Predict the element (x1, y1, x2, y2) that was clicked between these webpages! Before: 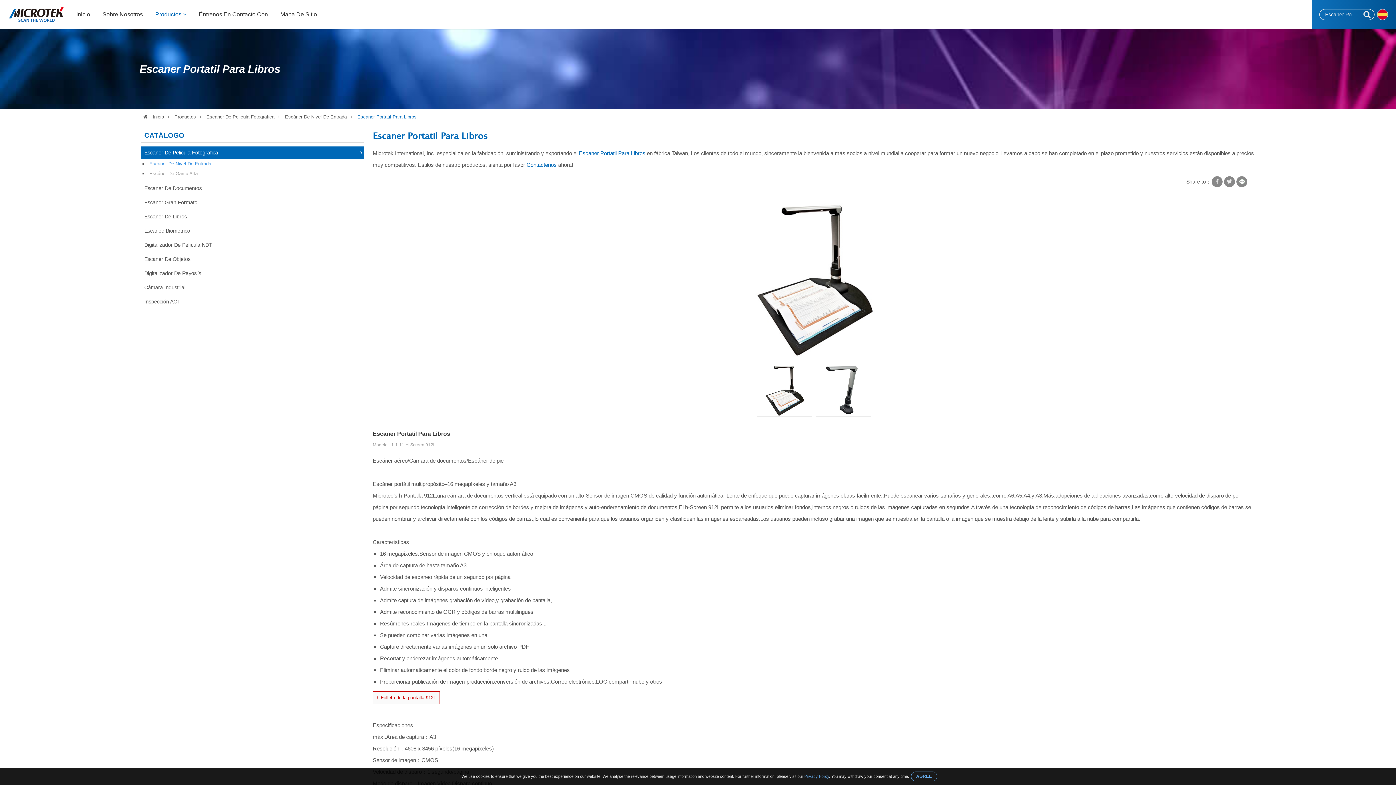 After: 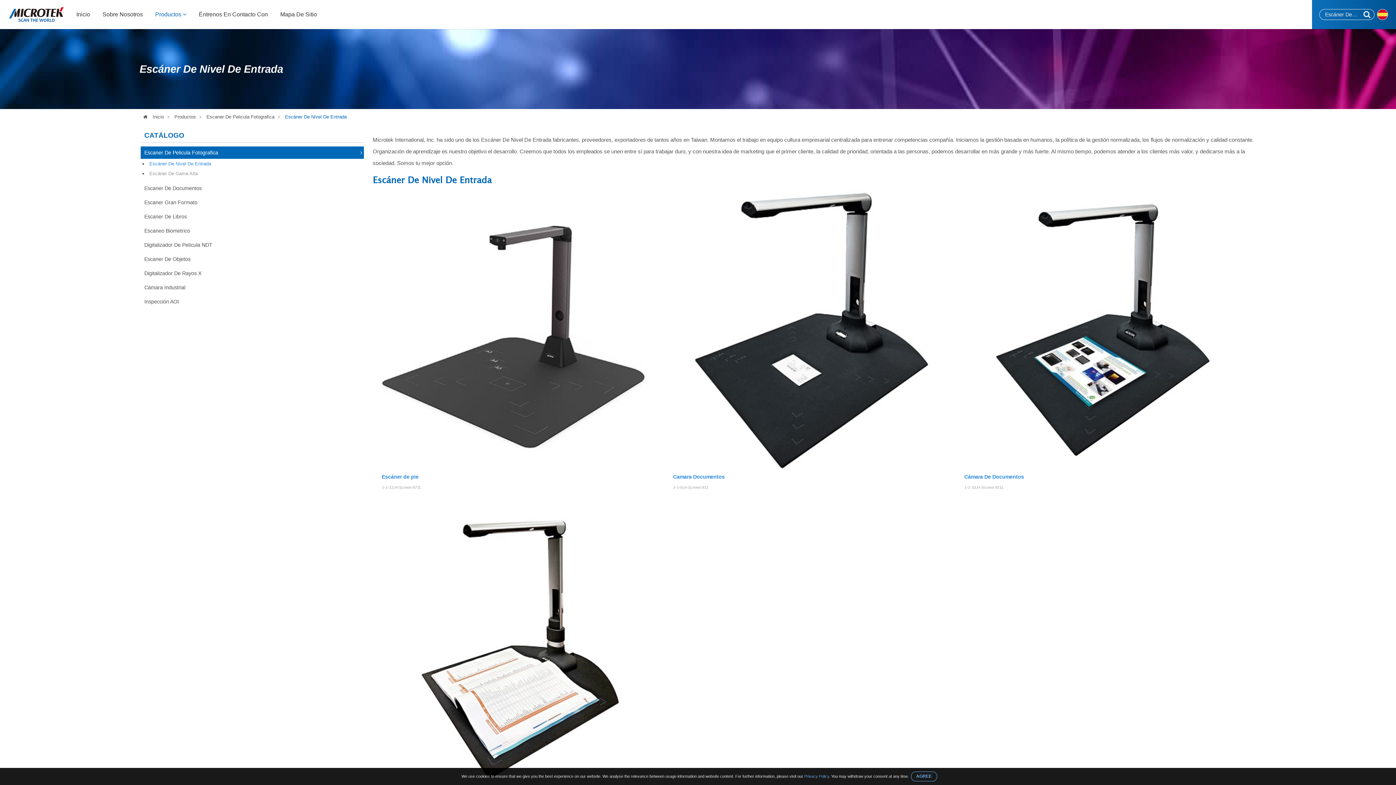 Action: label: Escáner De Nivel De Entrada bbox: (285, 114, 346, 119)